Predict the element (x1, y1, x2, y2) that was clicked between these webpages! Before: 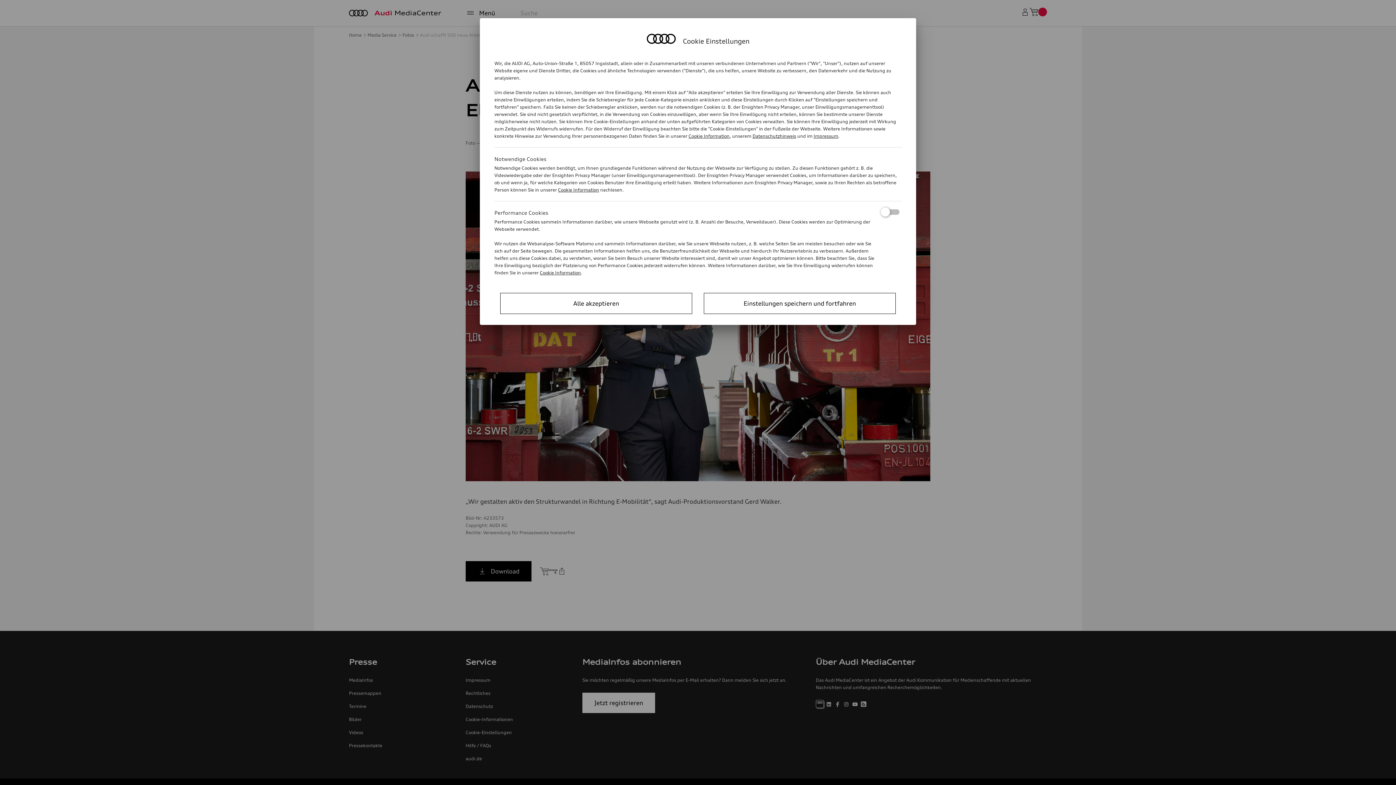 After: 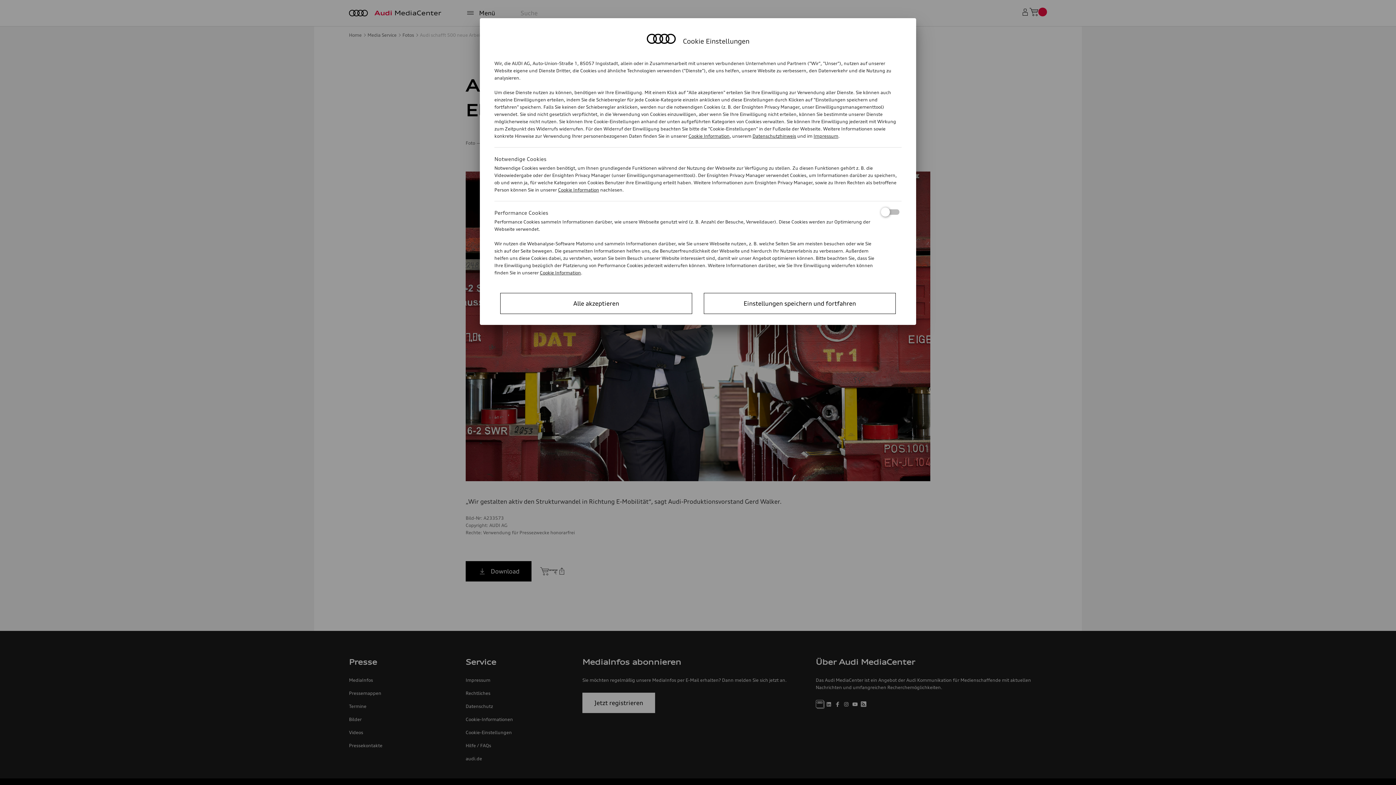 Action: bbox: (558, 187, 599, 192) label: Cookie Information